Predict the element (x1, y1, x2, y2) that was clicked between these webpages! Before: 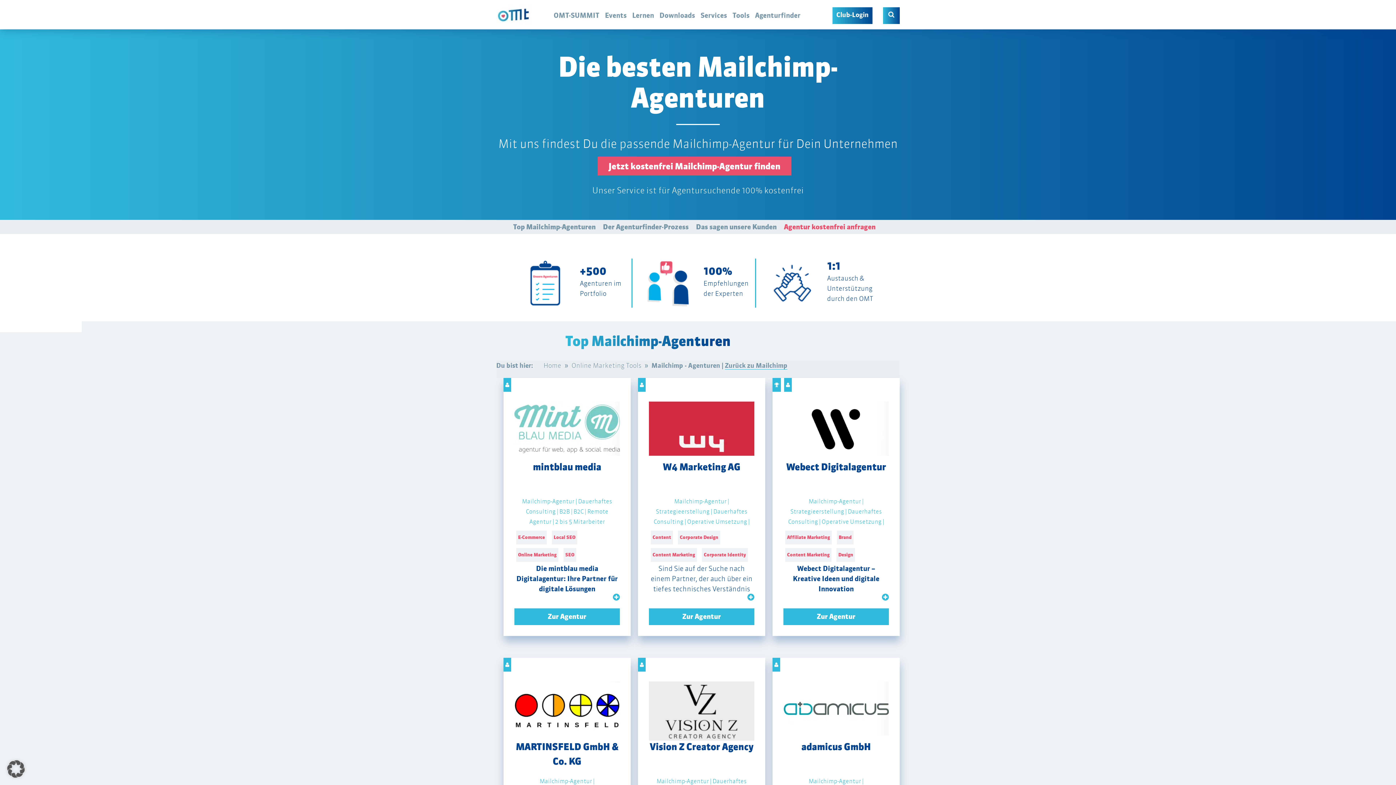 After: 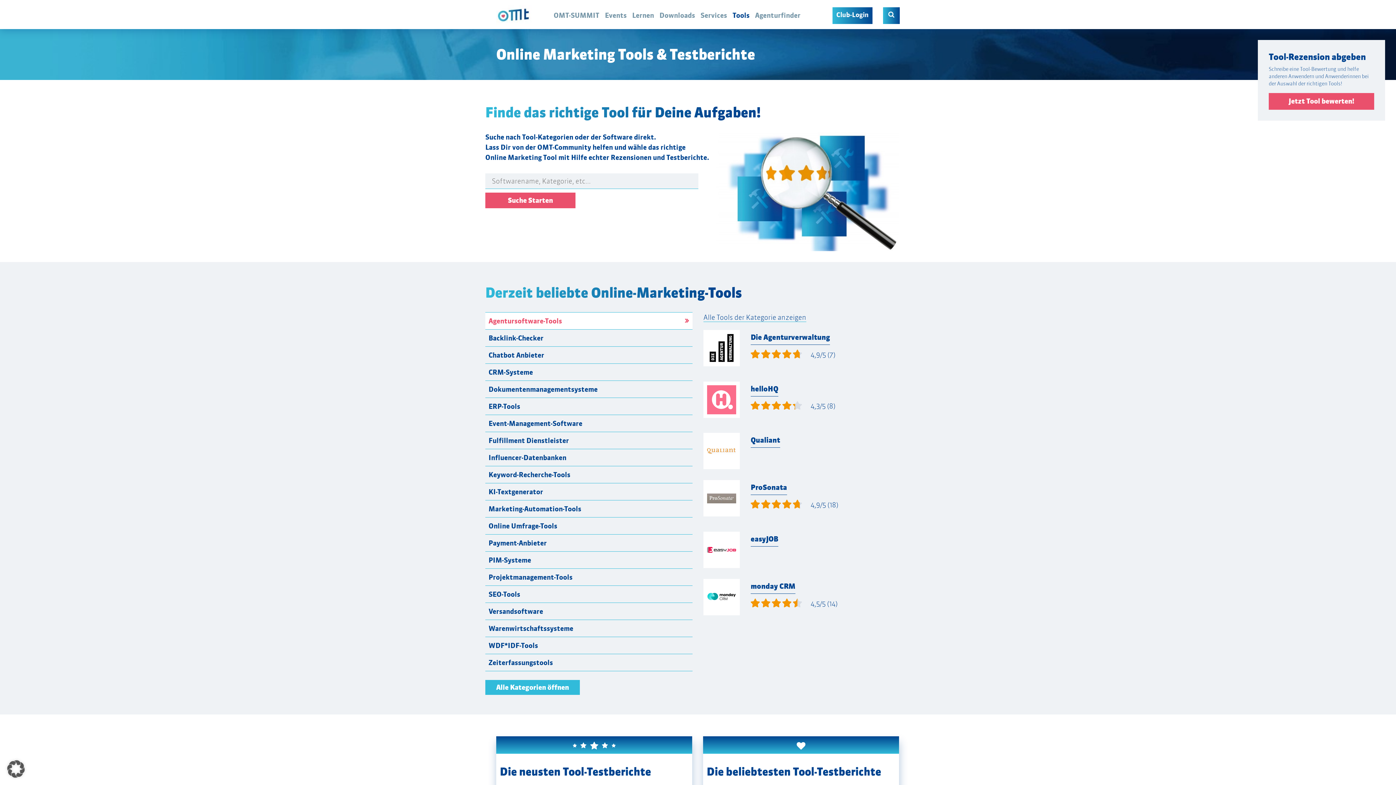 Action: label: Online Marketing Tools bbox: (571, 361, 641, 369)